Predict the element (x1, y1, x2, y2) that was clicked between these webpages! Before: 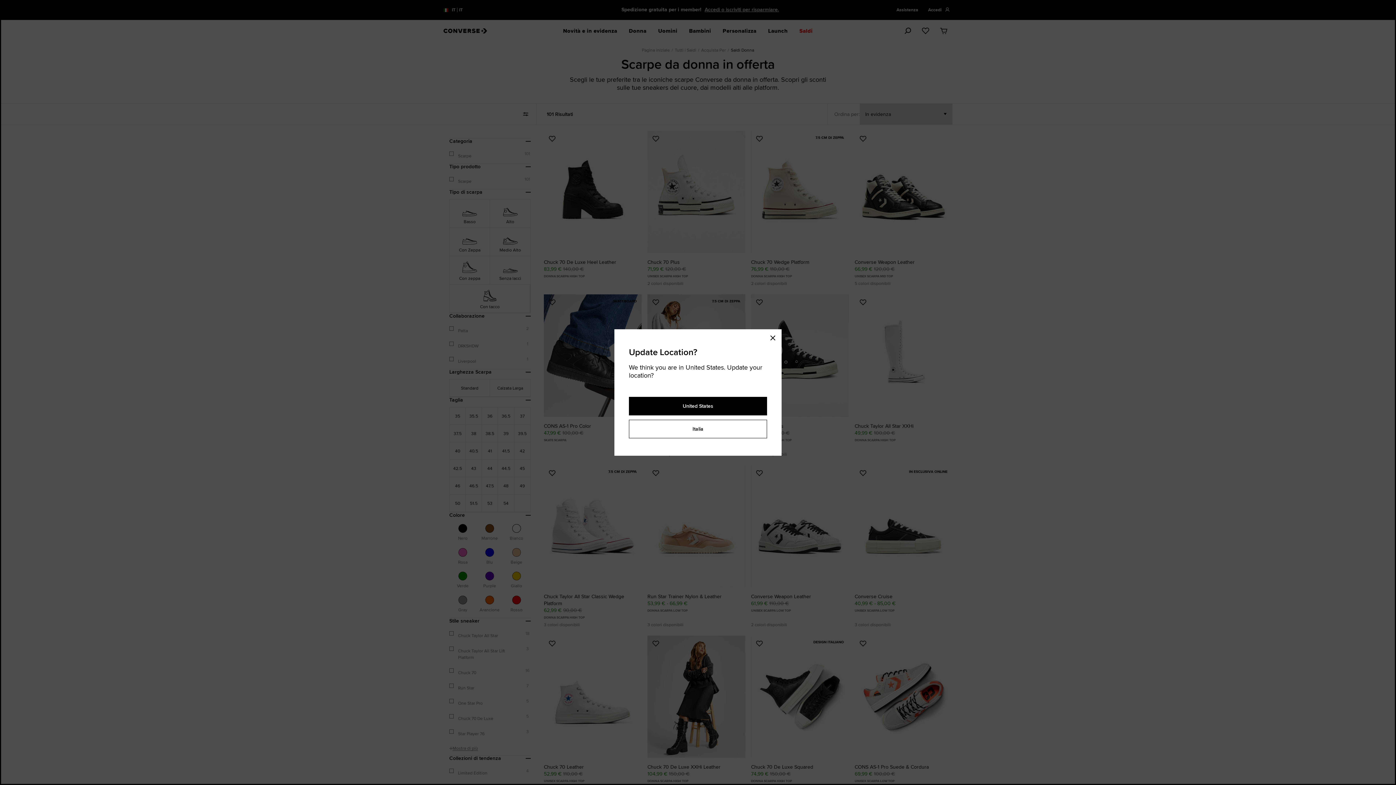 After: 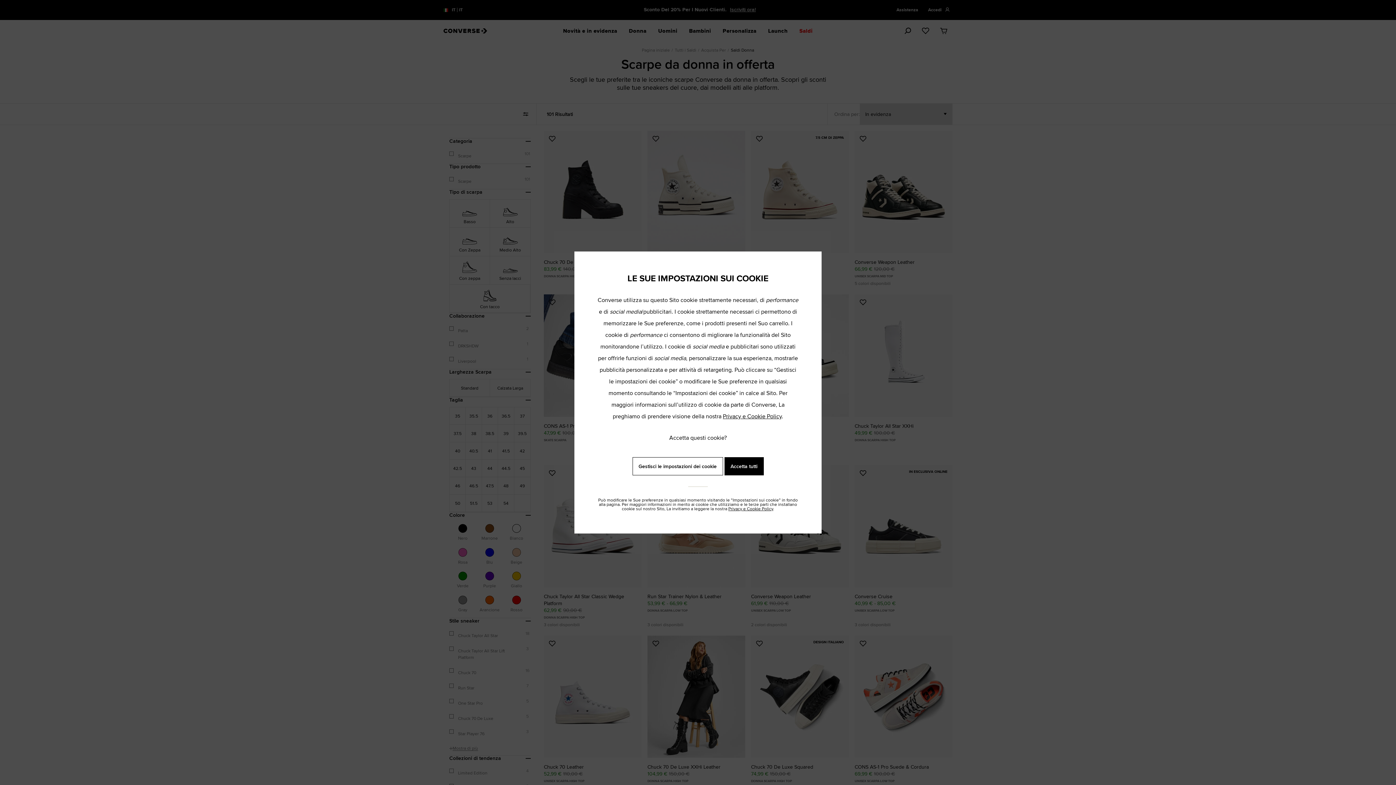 Action: label: Close modal bbox: (768, 329, 781, 344)